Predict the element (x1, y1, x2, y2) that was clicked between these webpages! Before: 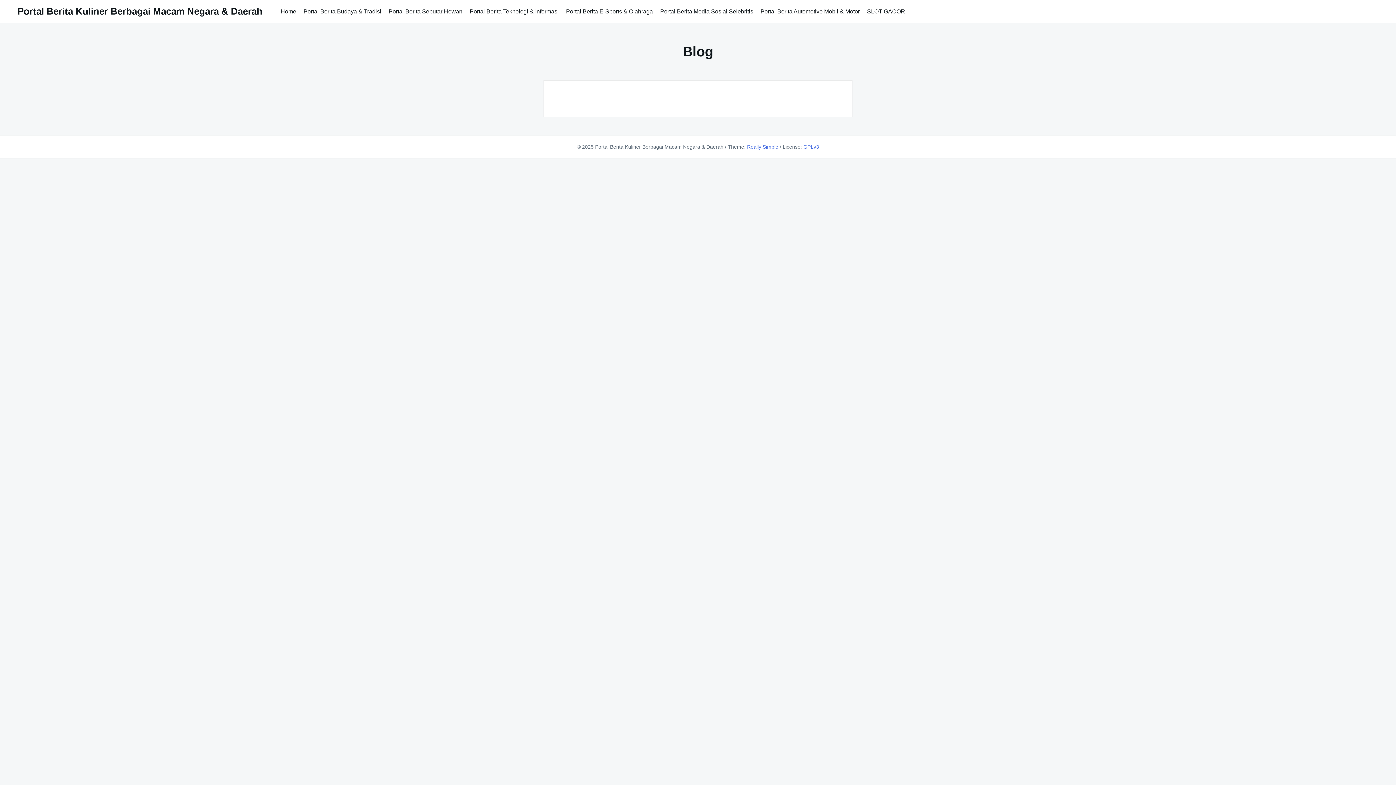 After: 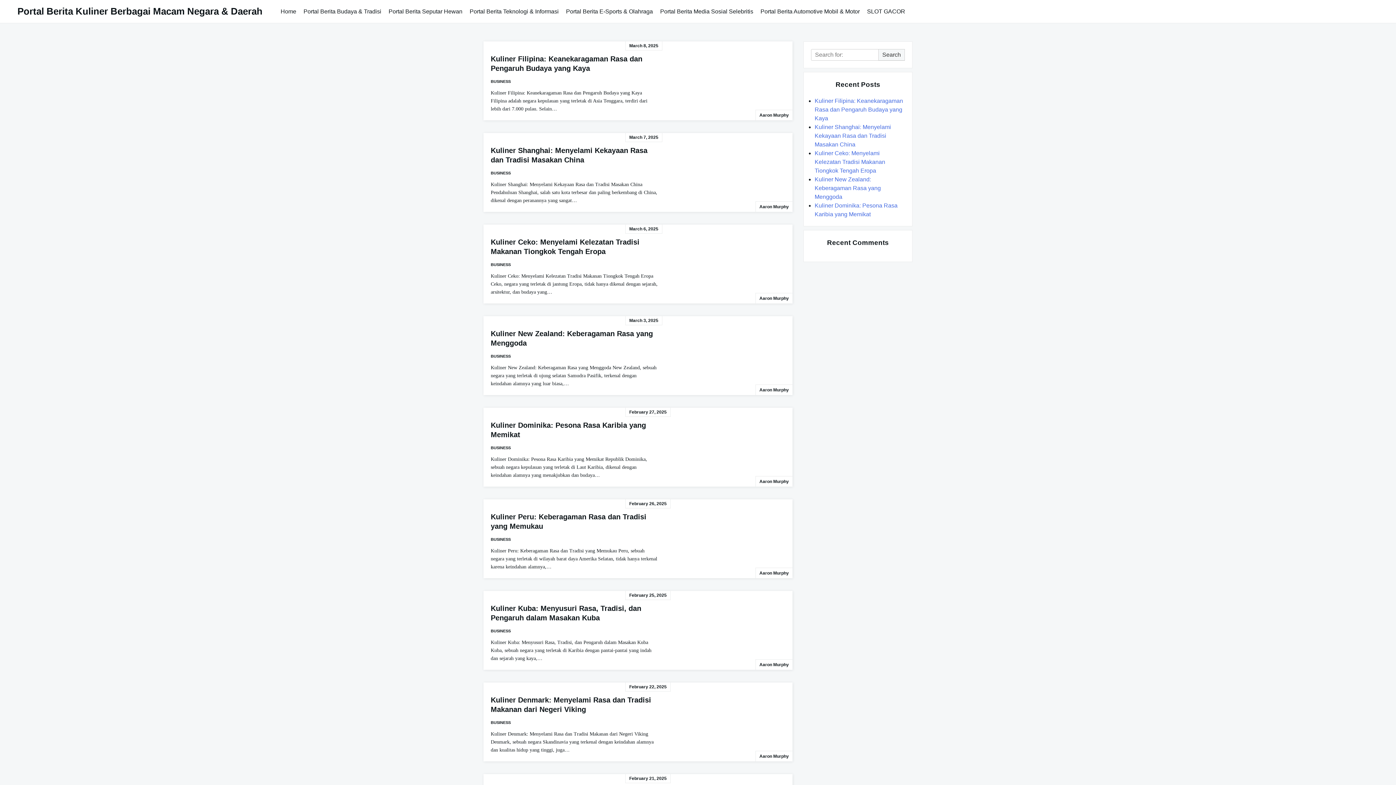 Action: bbox: (277, 5, 300, 17) label: Home